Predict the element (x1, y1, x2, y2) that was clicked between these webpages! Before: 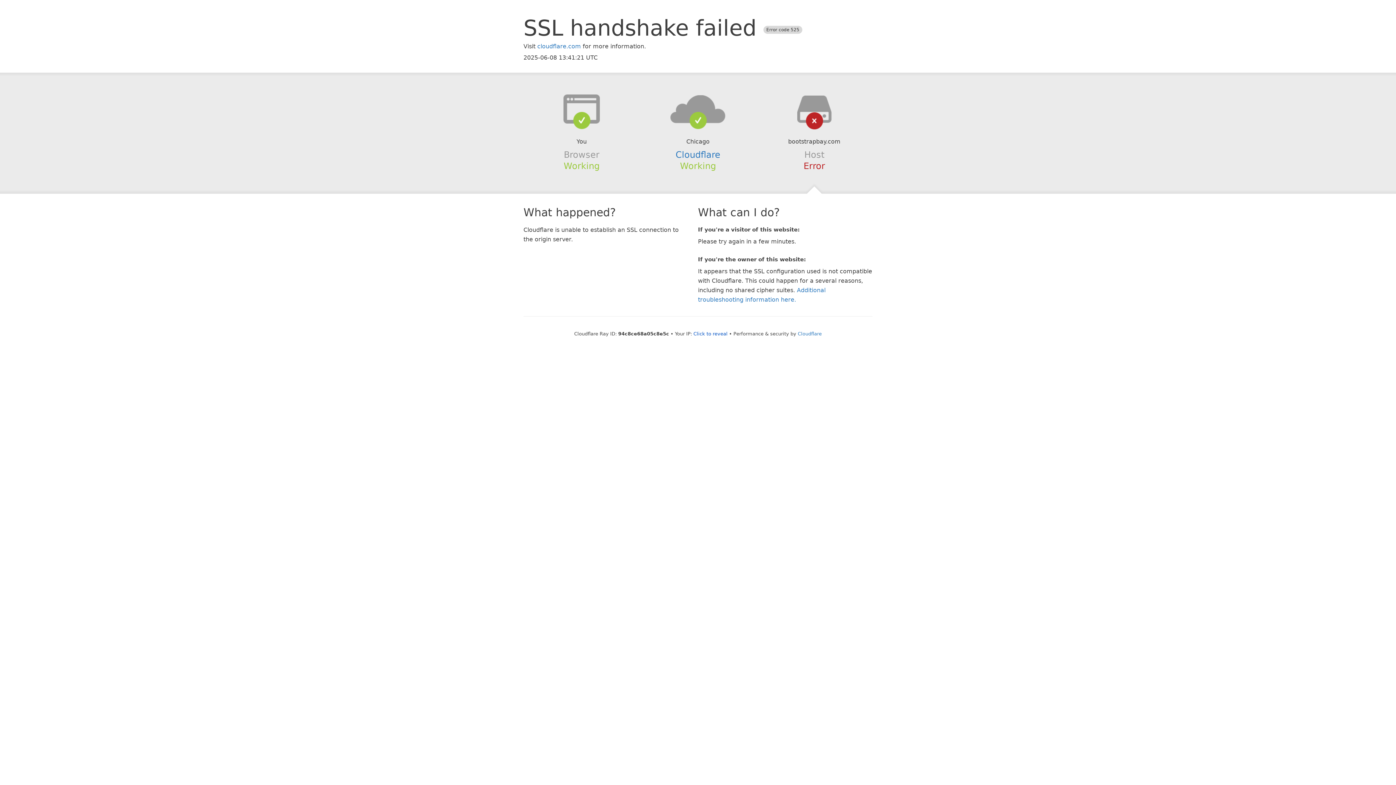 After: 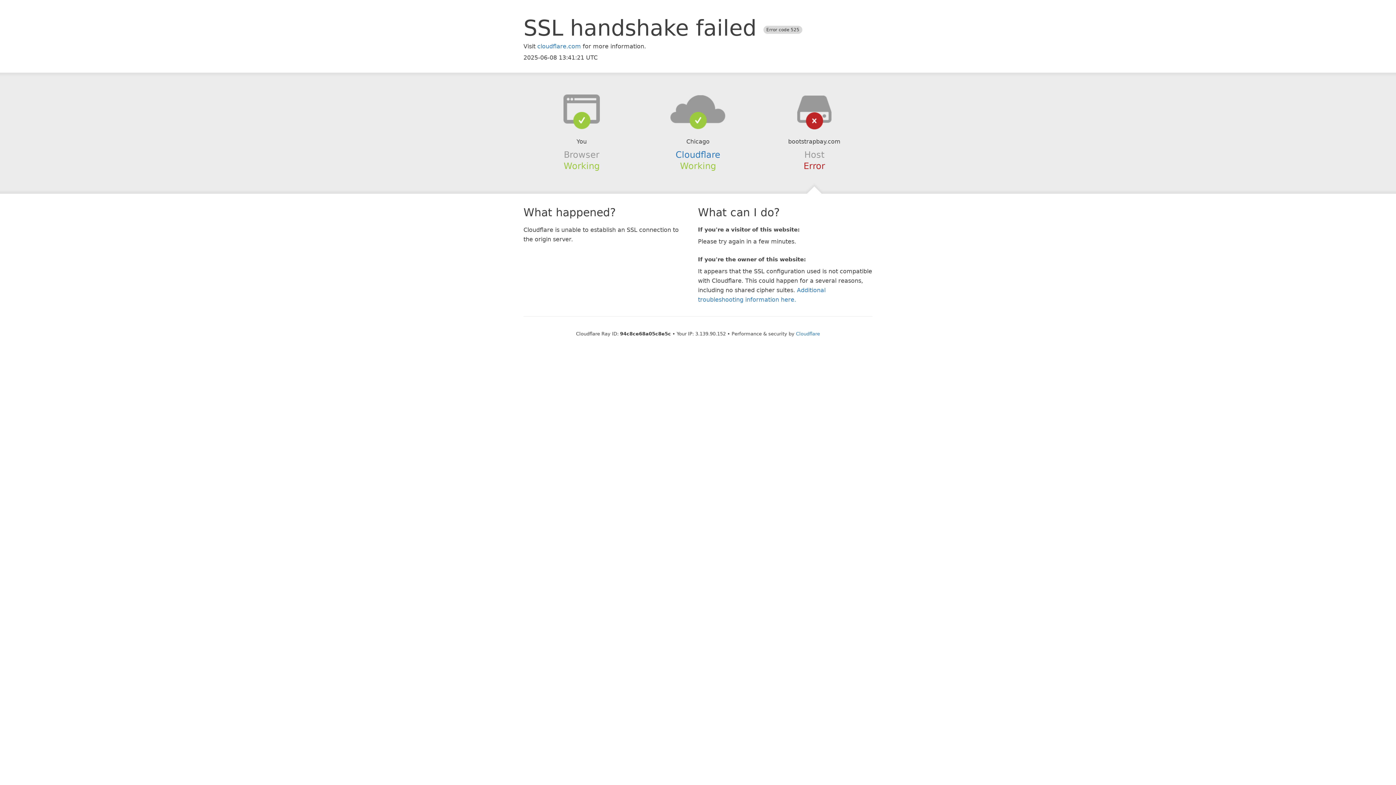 Action: bbox: (693, 331, 727, 336) label: Click to reveal